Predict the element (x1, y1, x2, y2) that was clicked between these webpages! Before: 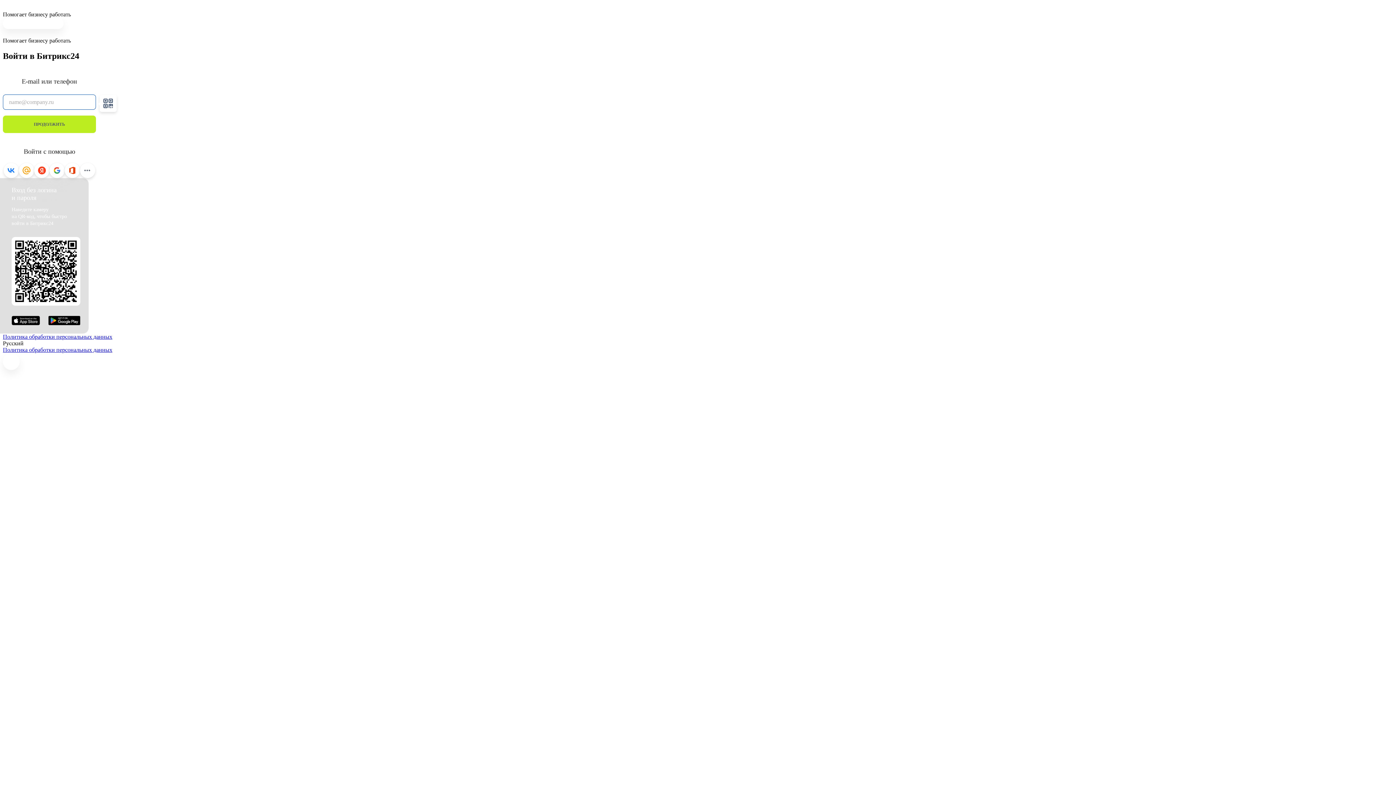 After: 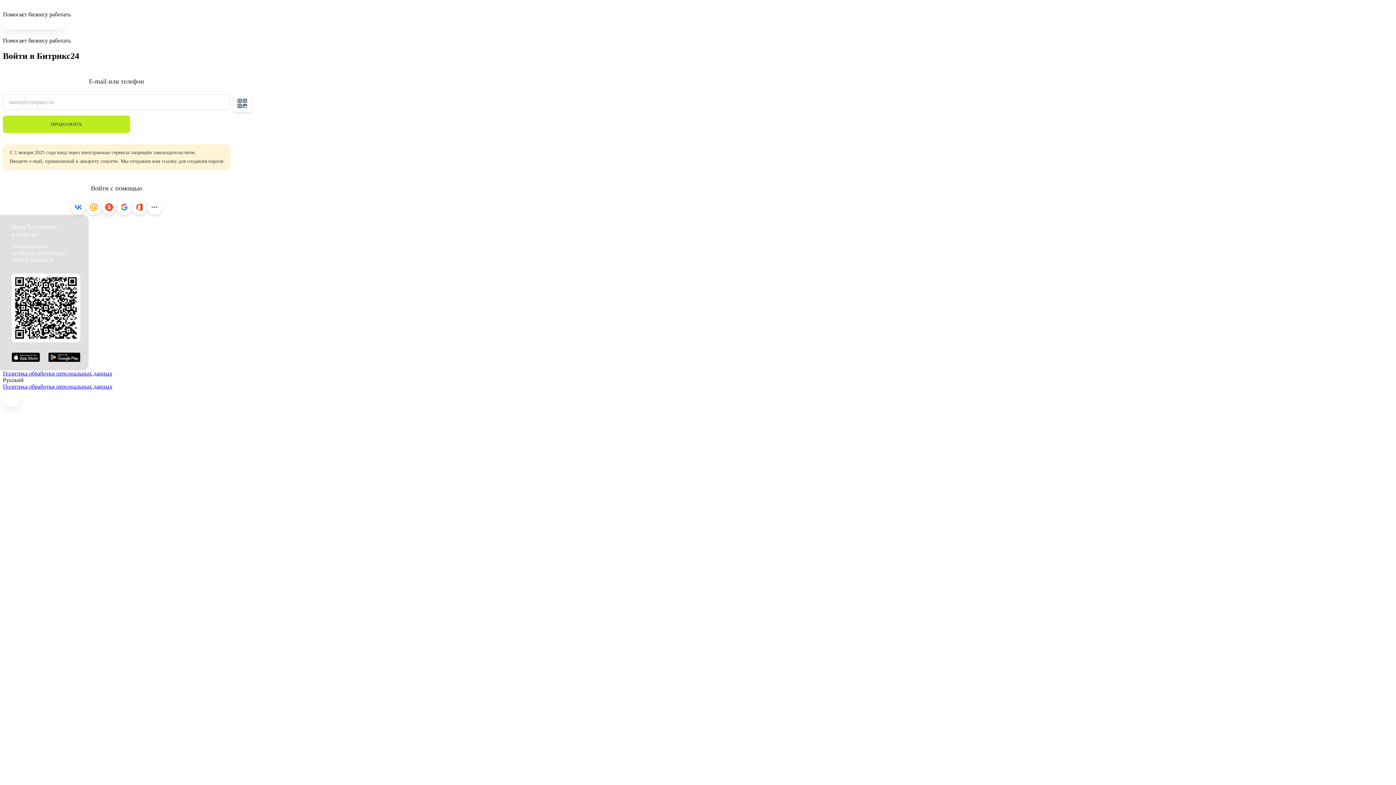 Action: bbox: (64, 162, 80, 178)